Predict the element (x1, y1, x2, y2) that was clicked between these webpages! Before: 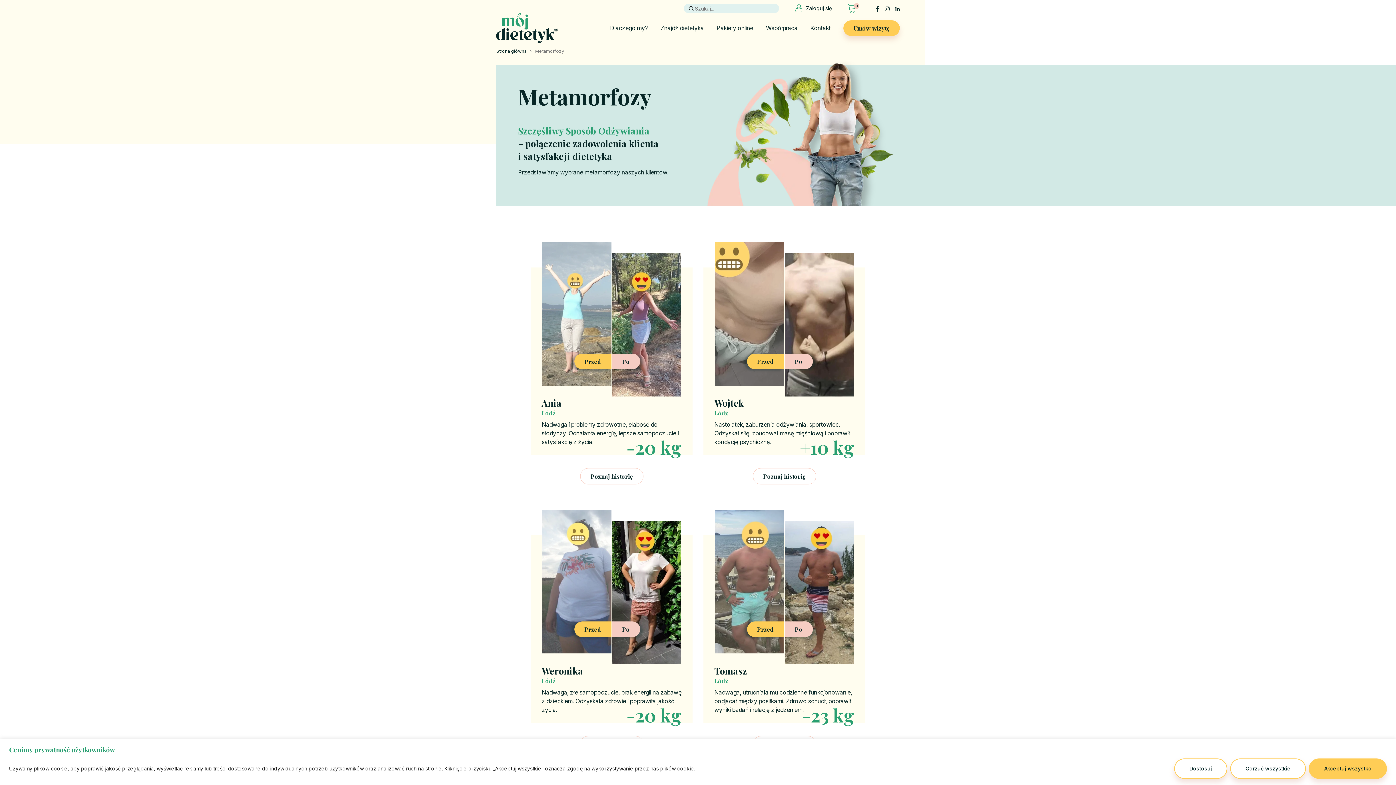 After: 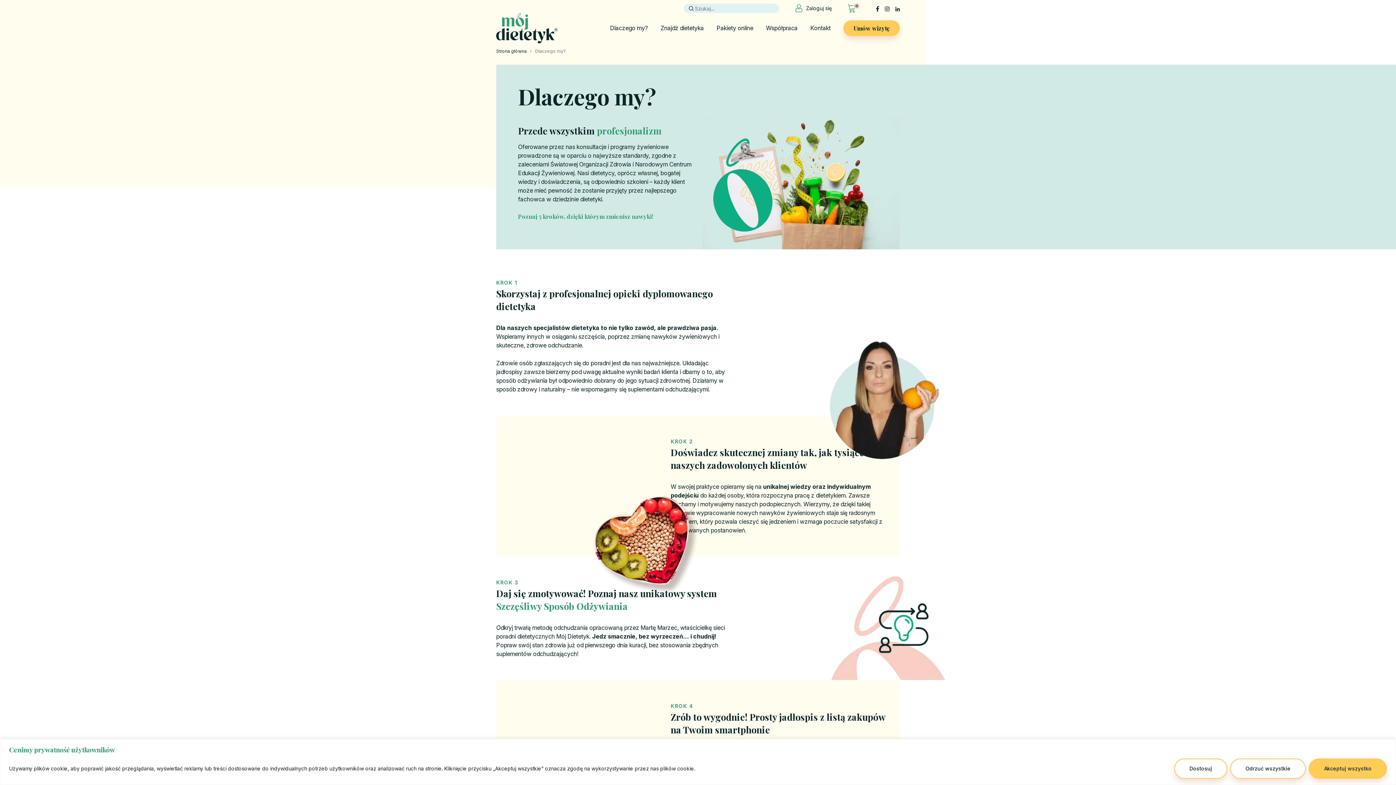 Action: bbox: (610, 23, 648, 32) label: Dlaczego my?